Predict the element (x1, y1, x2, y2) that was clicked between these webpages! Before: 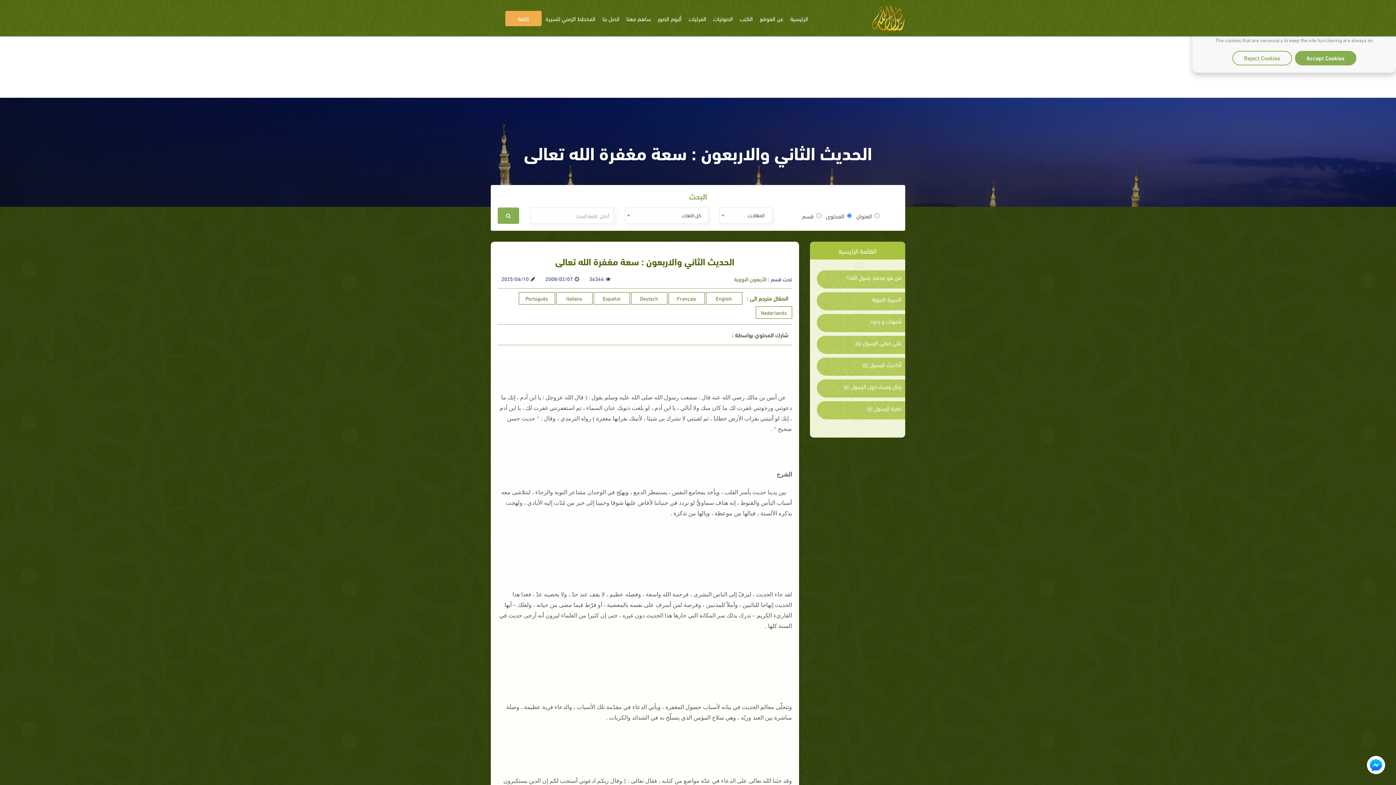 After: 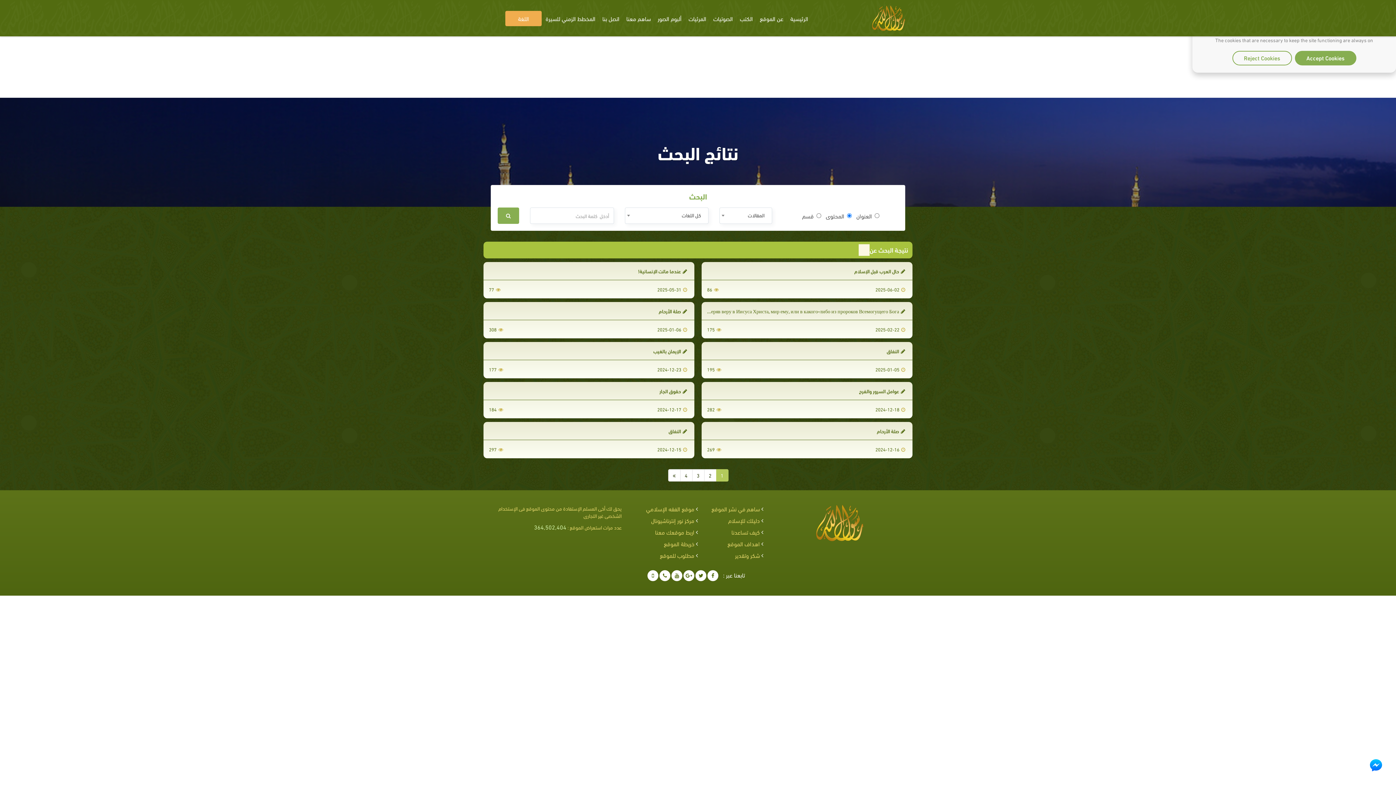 Action: bbox: (497, 207, 519, 223)